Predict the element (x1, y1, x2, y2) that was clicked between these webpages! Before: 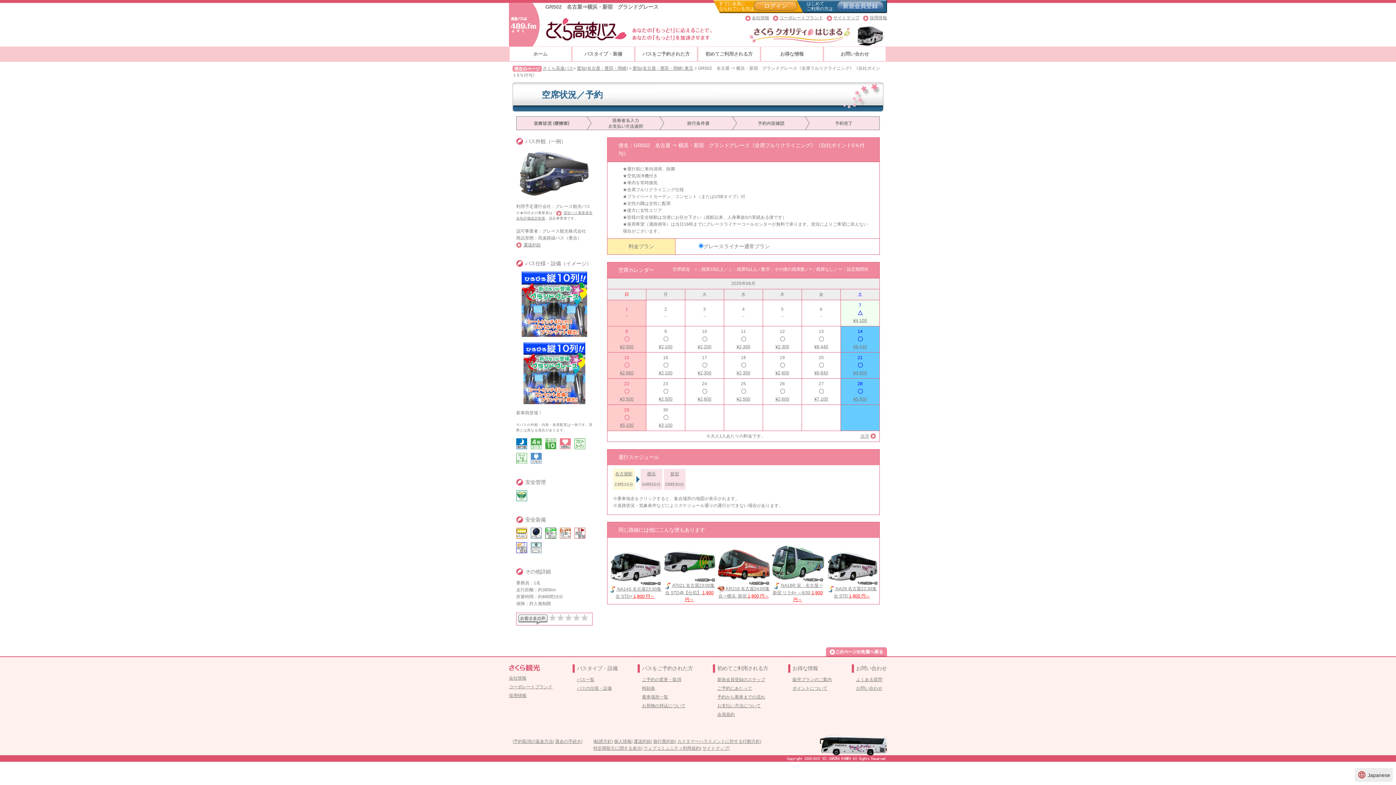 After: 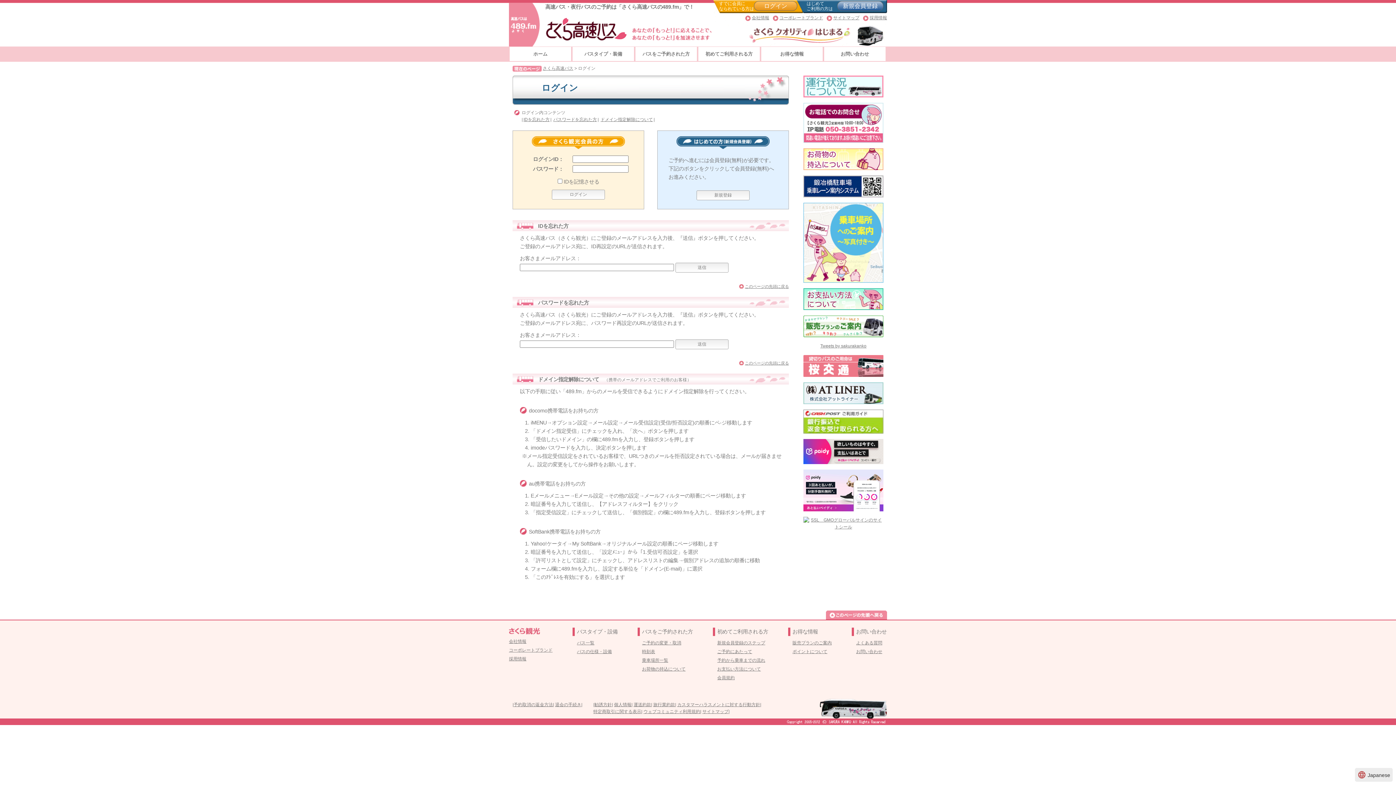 Action: label: ログイン bbox: (754, 1, 797, 10)